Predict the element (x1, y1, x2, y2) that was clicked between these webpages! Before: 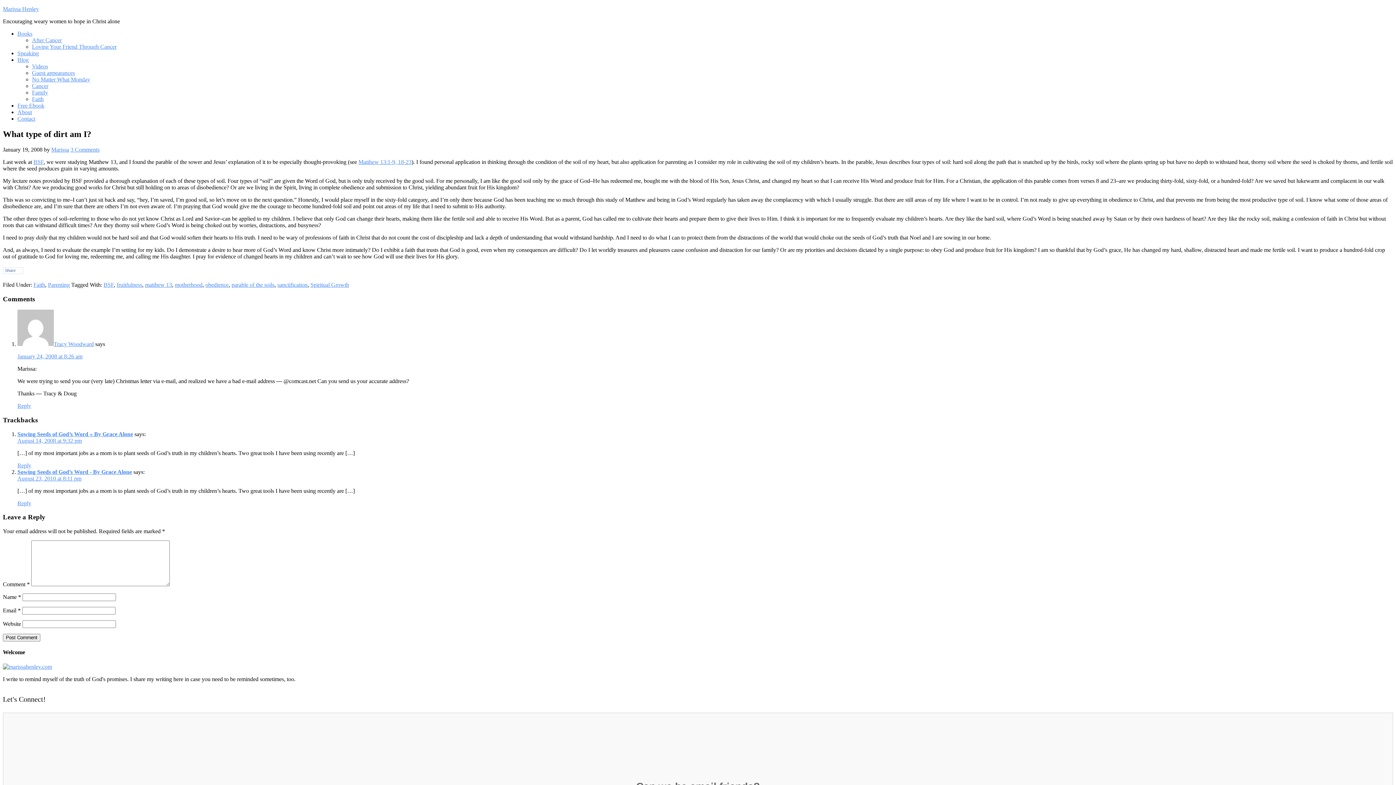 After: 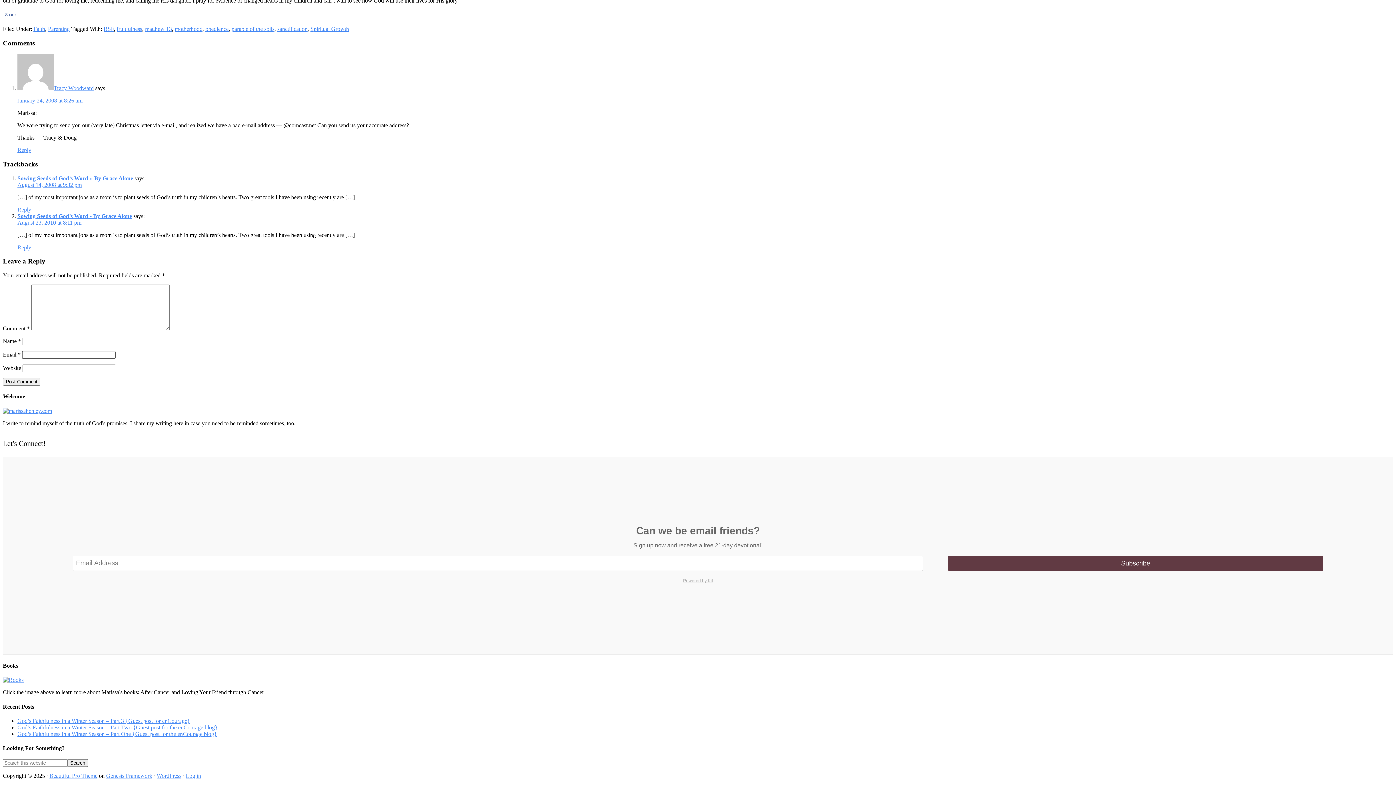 Action: label: January 24, 2008 at 8:26 am bbox: (17, 353, 82, 359)